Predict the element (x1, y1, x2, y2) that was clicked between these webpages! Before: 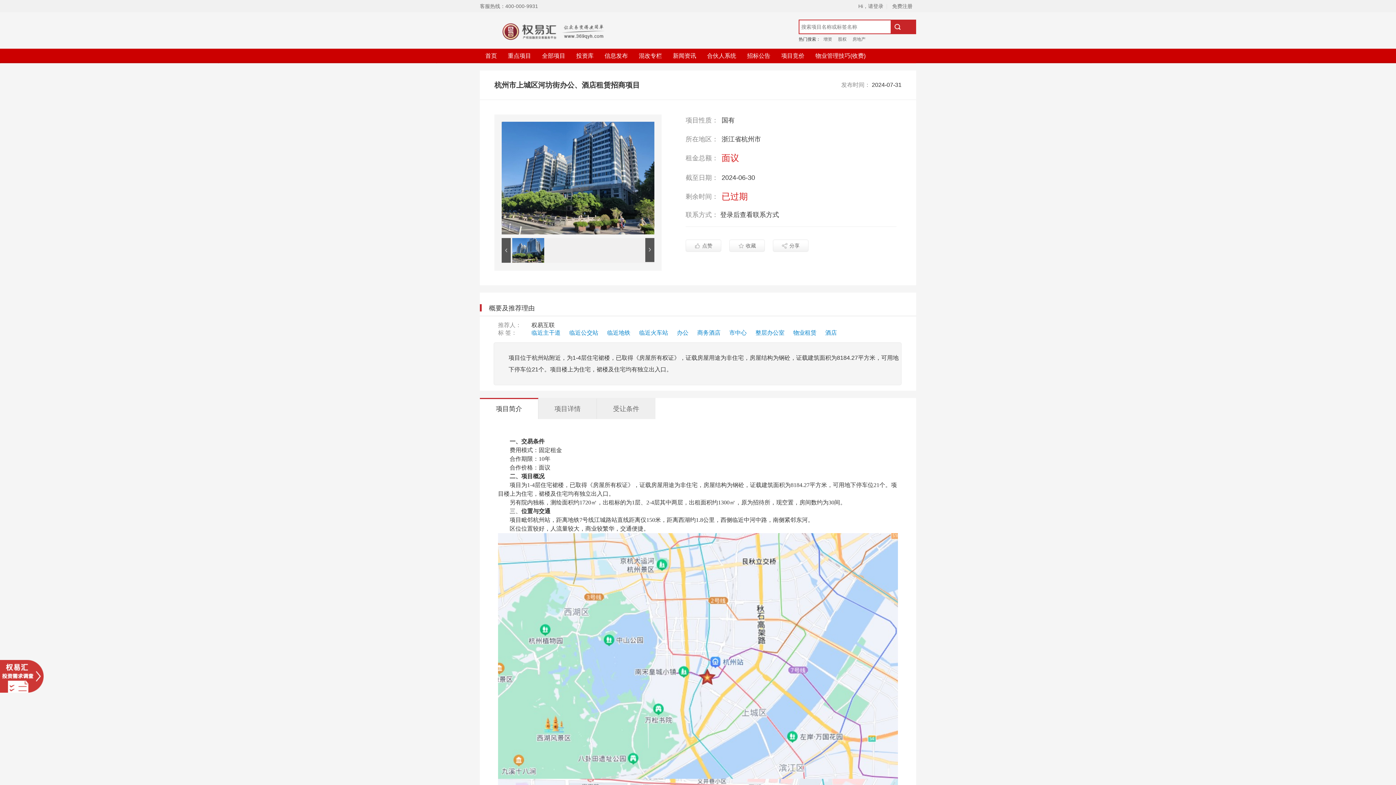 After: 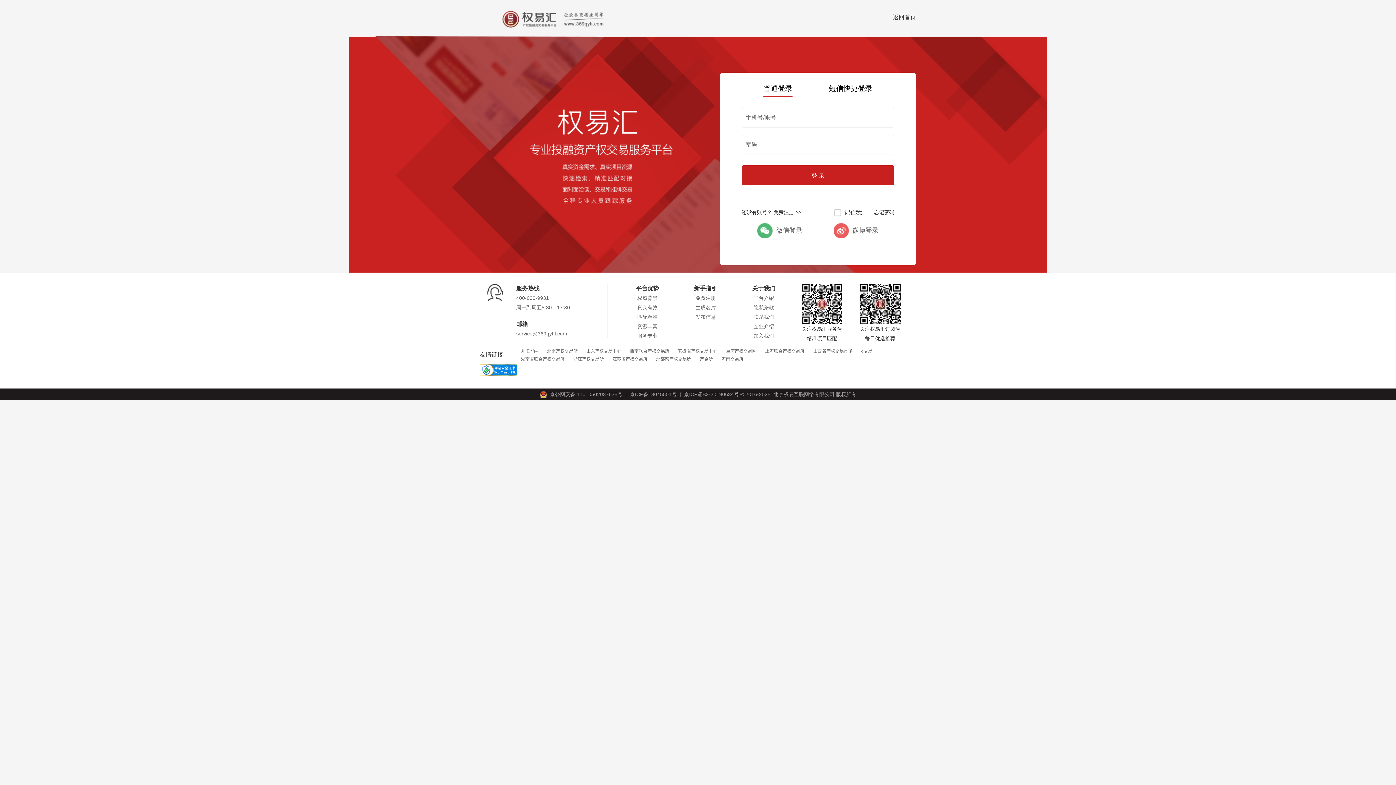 Action: bbox: (854, 3, 887, 9) label: Hi，请登录